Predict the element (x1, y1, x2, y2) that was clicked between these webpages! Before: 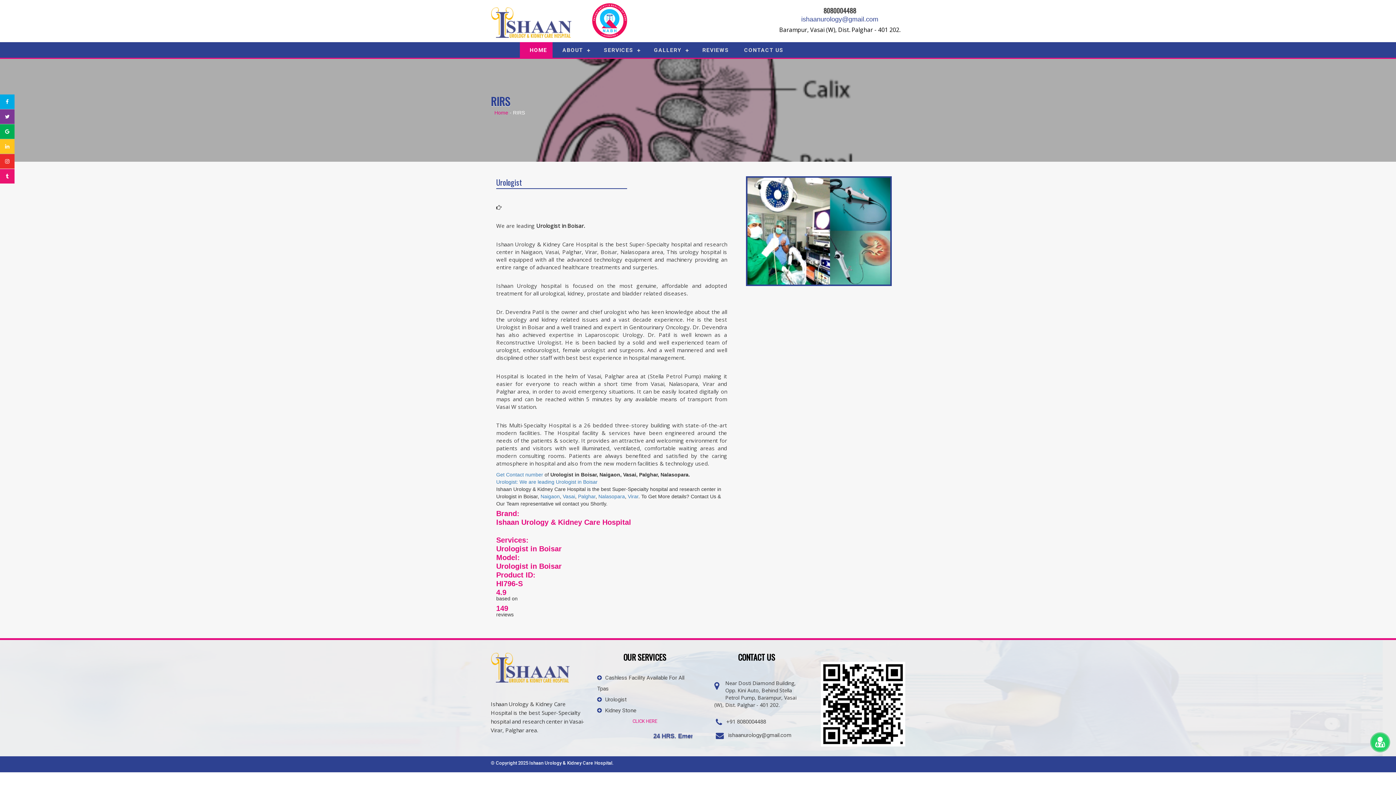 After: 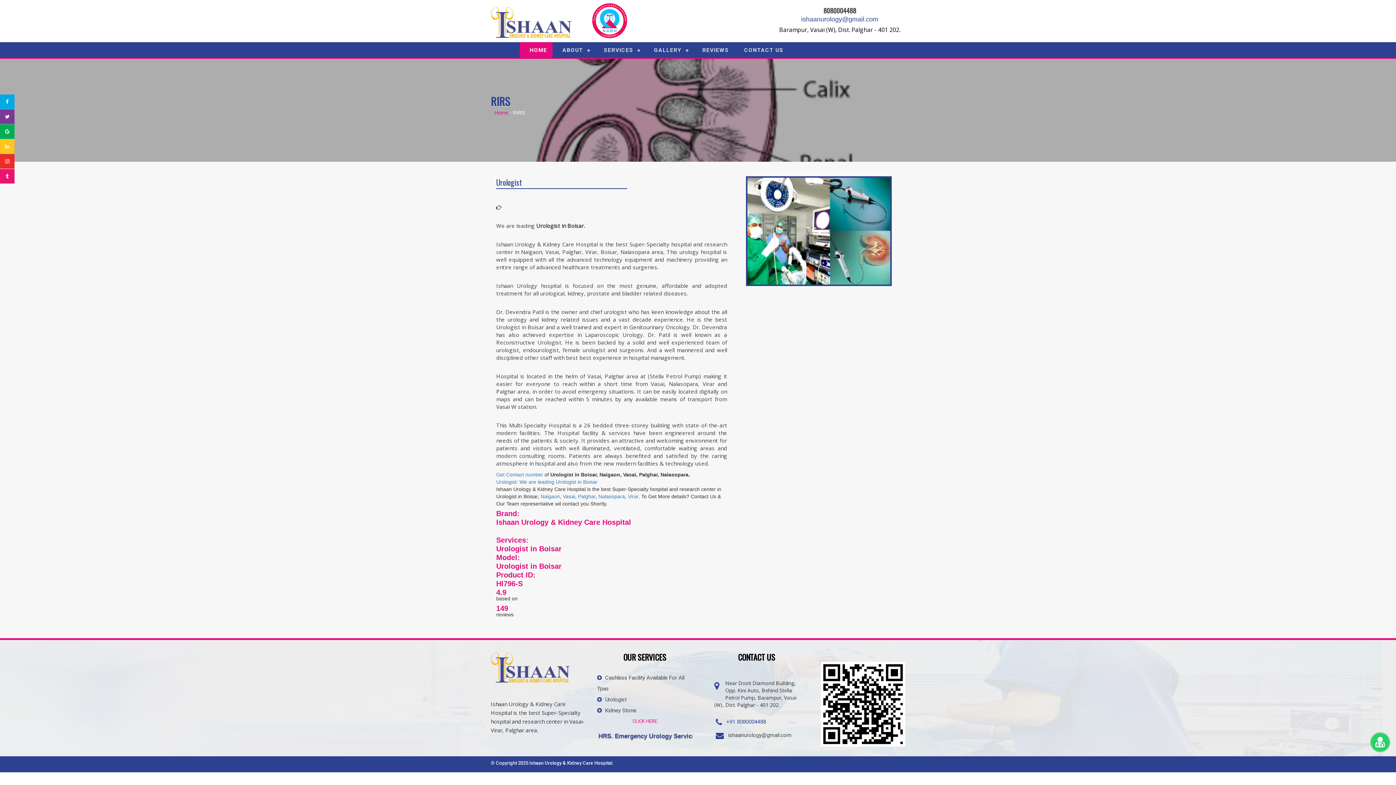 Action: label: +91 8080004488 bbox: (716, 717, 799, 726)